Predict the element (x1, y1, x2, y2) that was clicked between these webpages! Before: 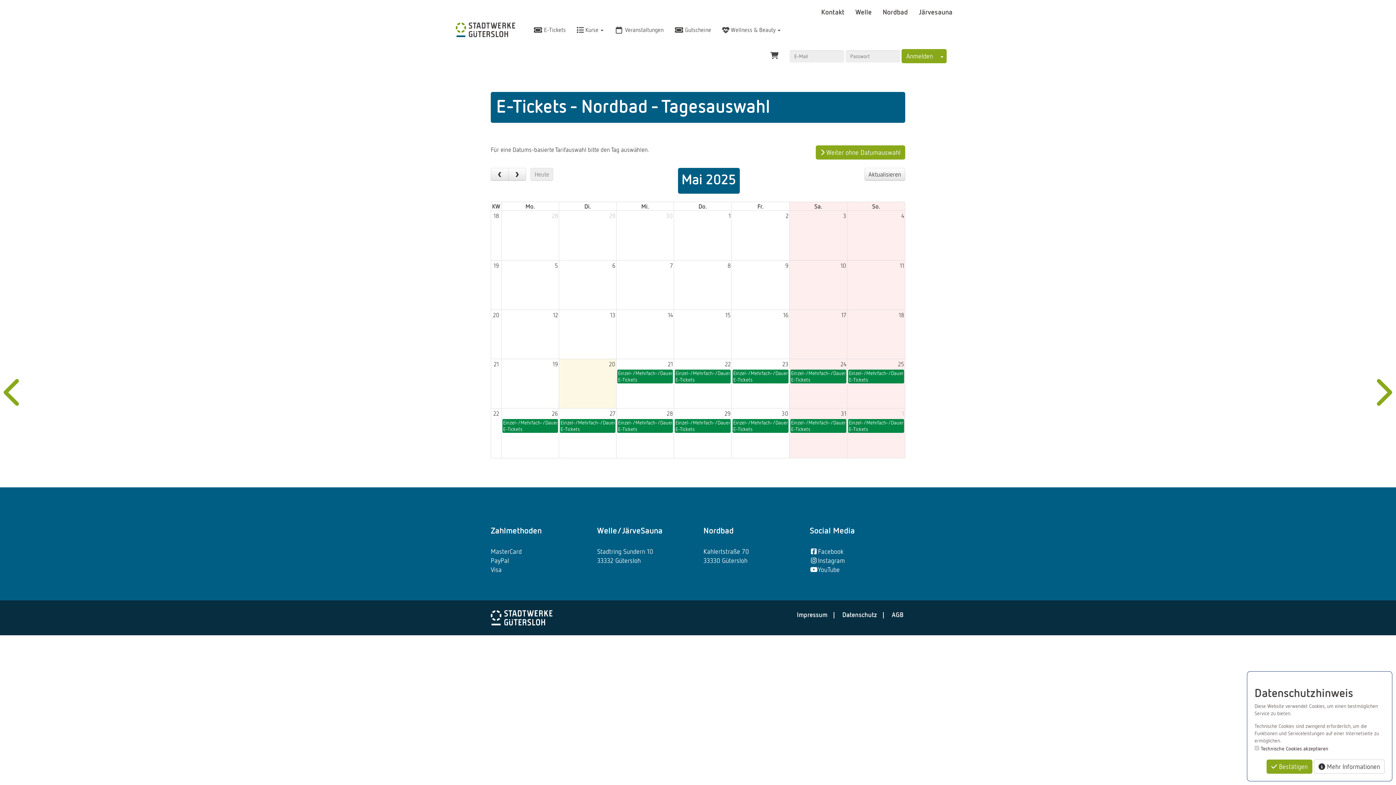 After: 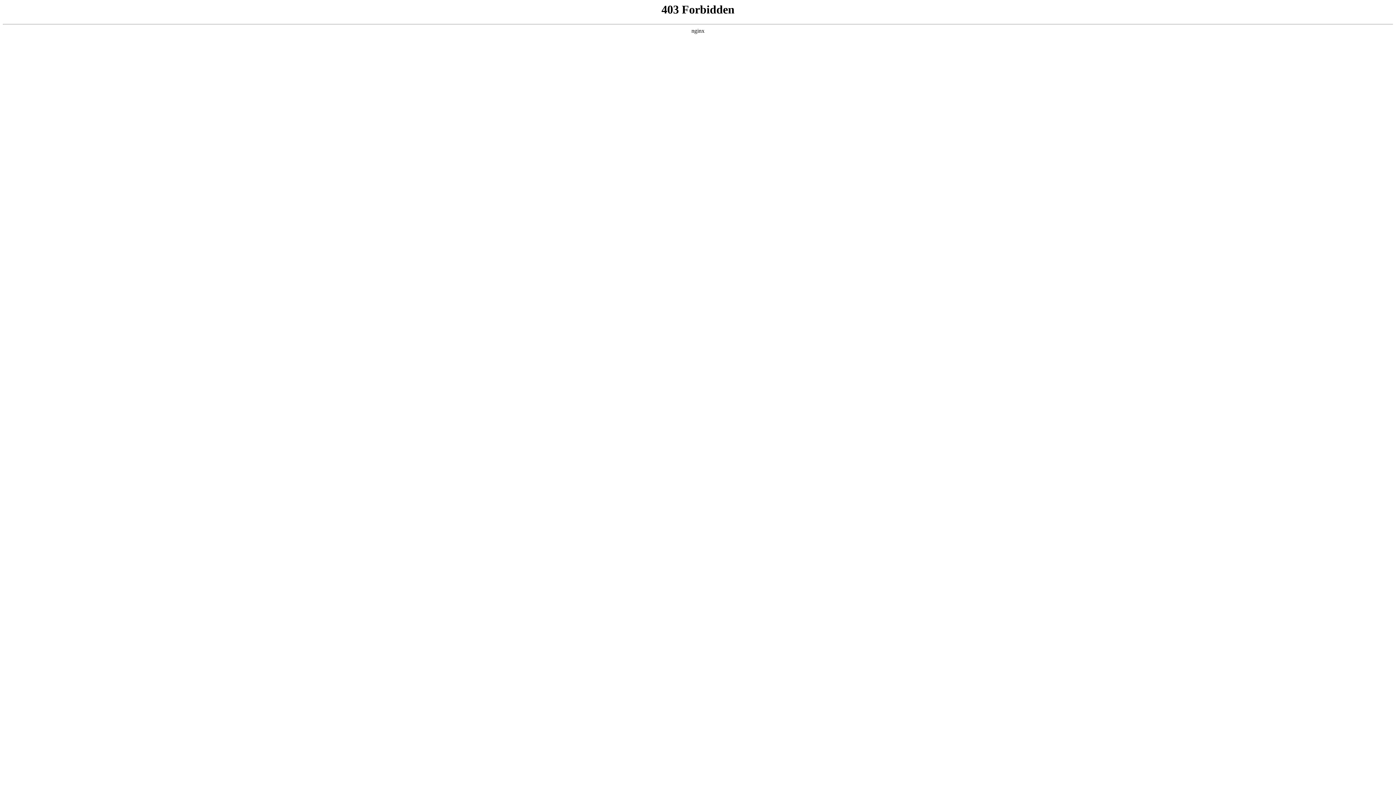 Action: label: Nordbad  bbox: (882, 7, 909, 16)